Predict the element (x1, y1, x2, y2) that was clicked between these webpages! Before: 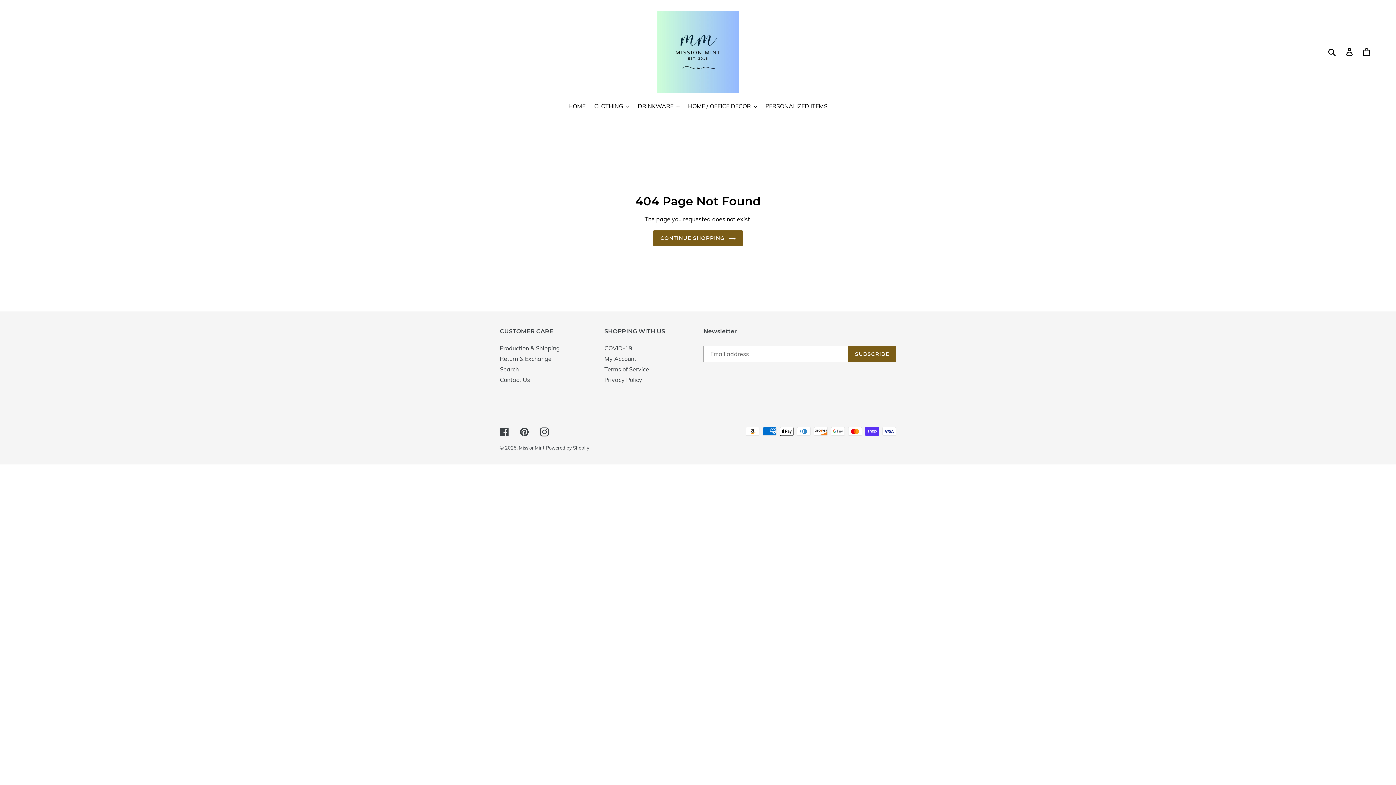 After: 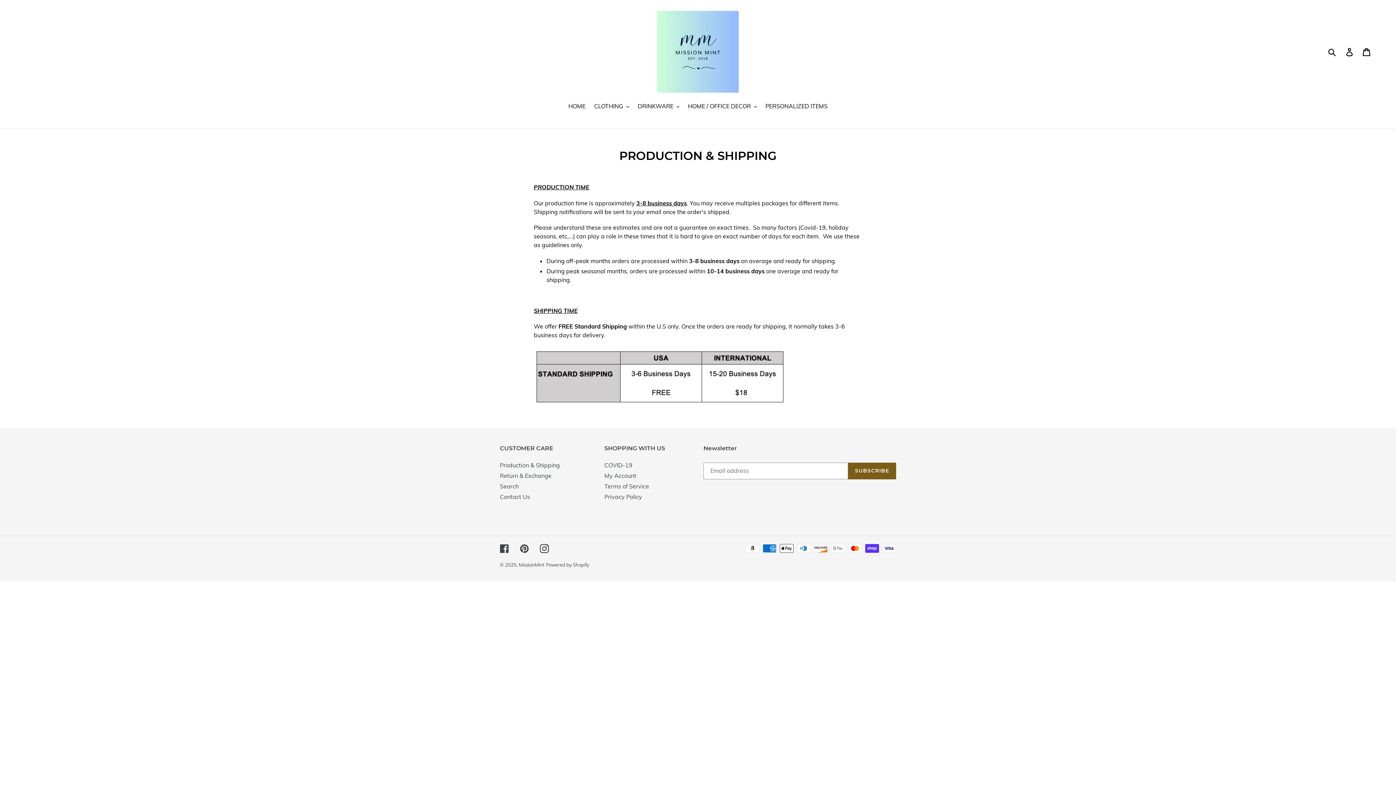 Action: label: Production & Shipping bbox: (500, 344, 560, 352)